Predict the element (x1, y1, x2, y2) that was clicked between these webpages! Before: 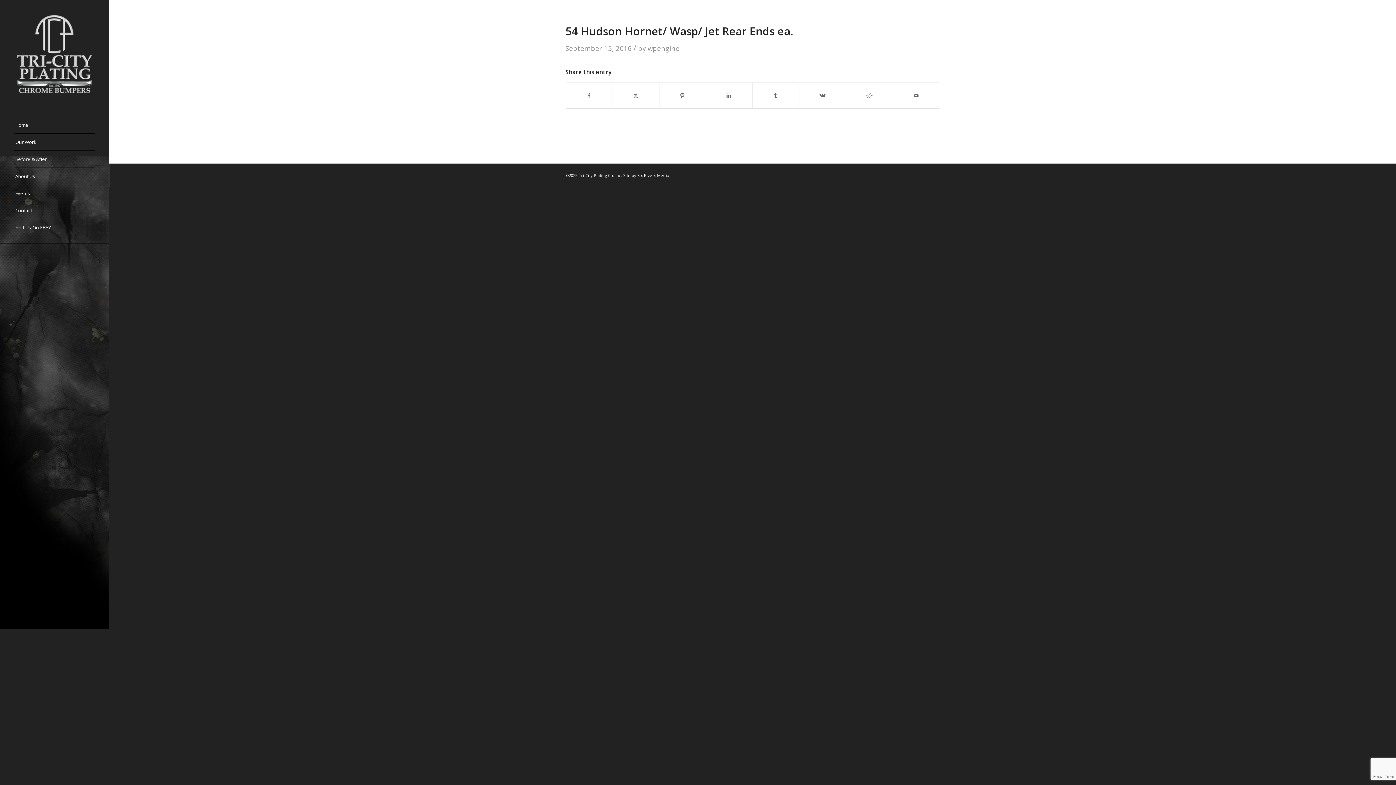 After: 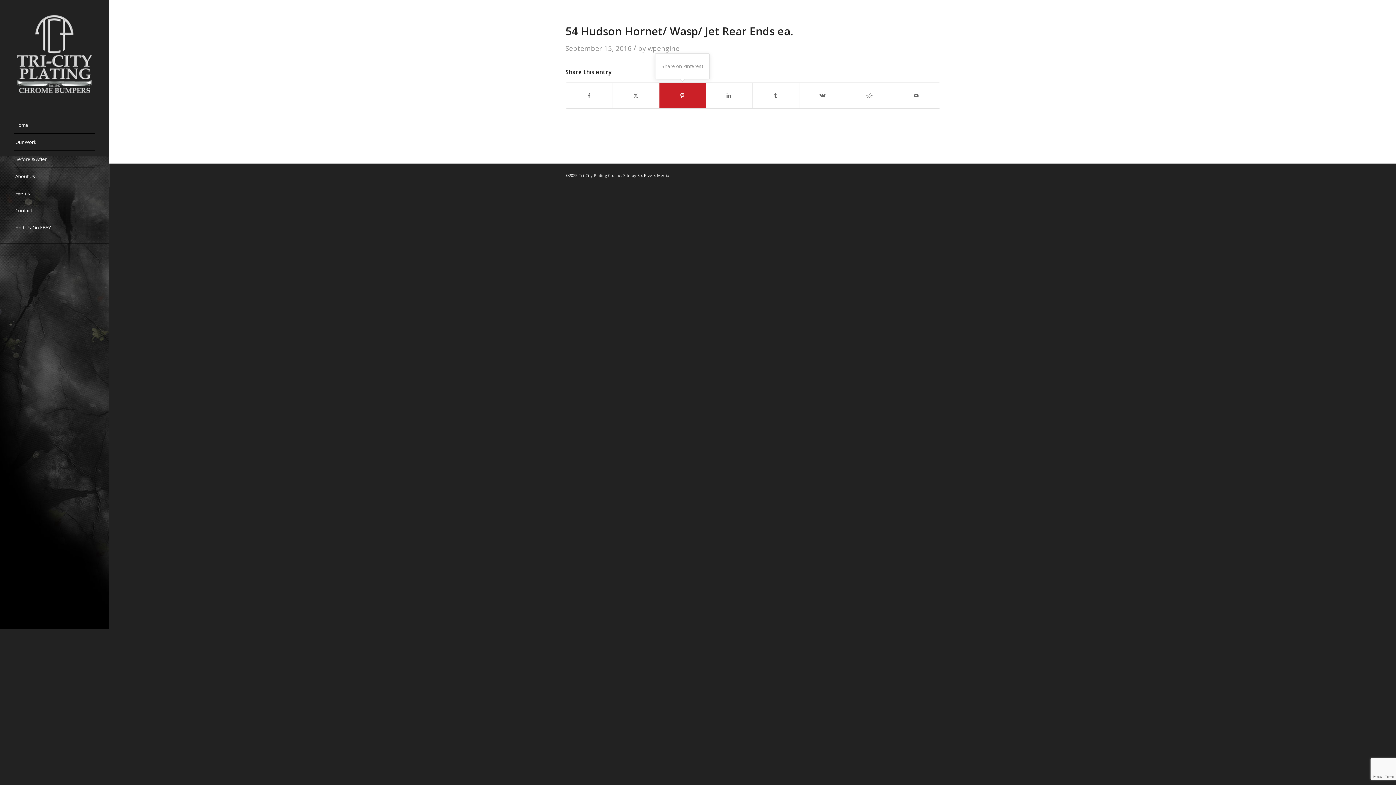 Action: bbox: (659, 82, 705, 108) label: Share on Pinterest